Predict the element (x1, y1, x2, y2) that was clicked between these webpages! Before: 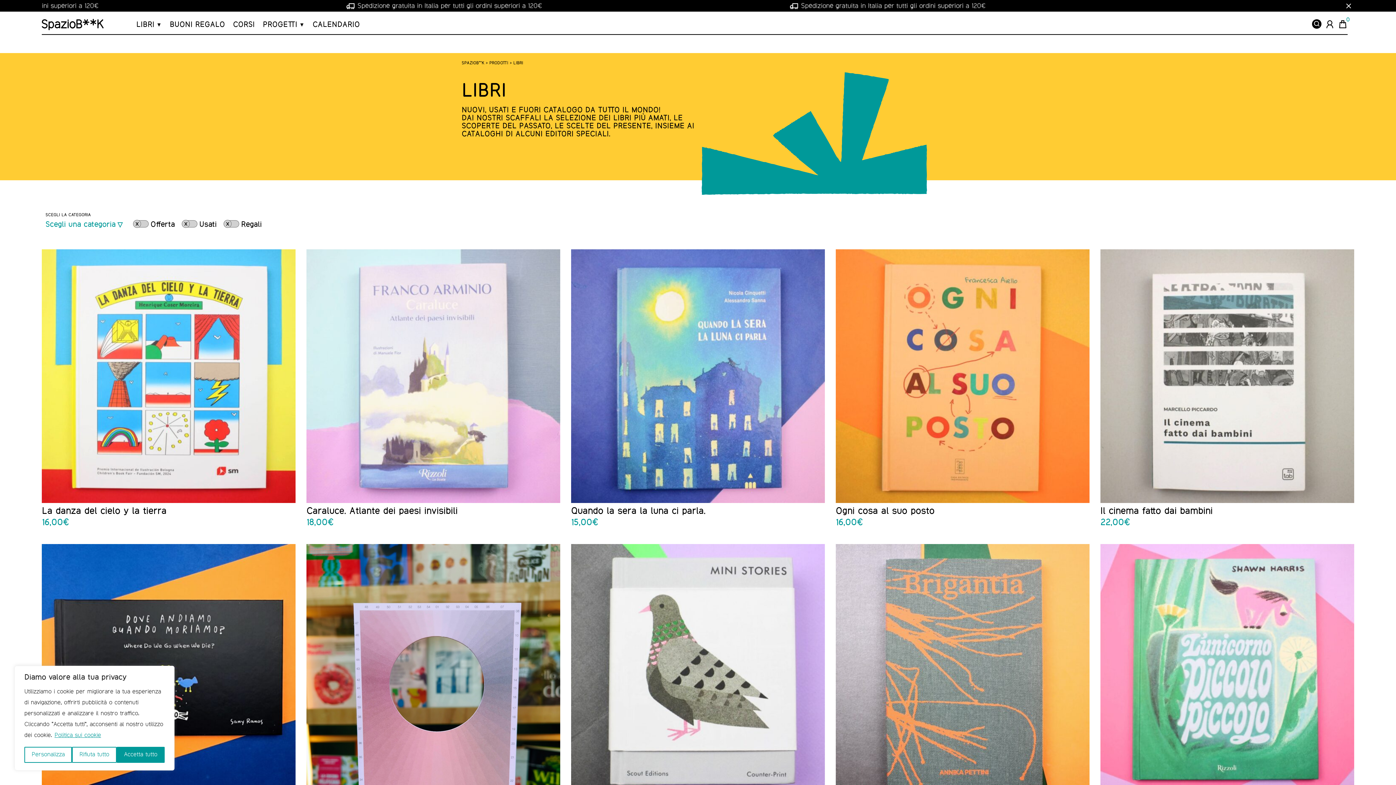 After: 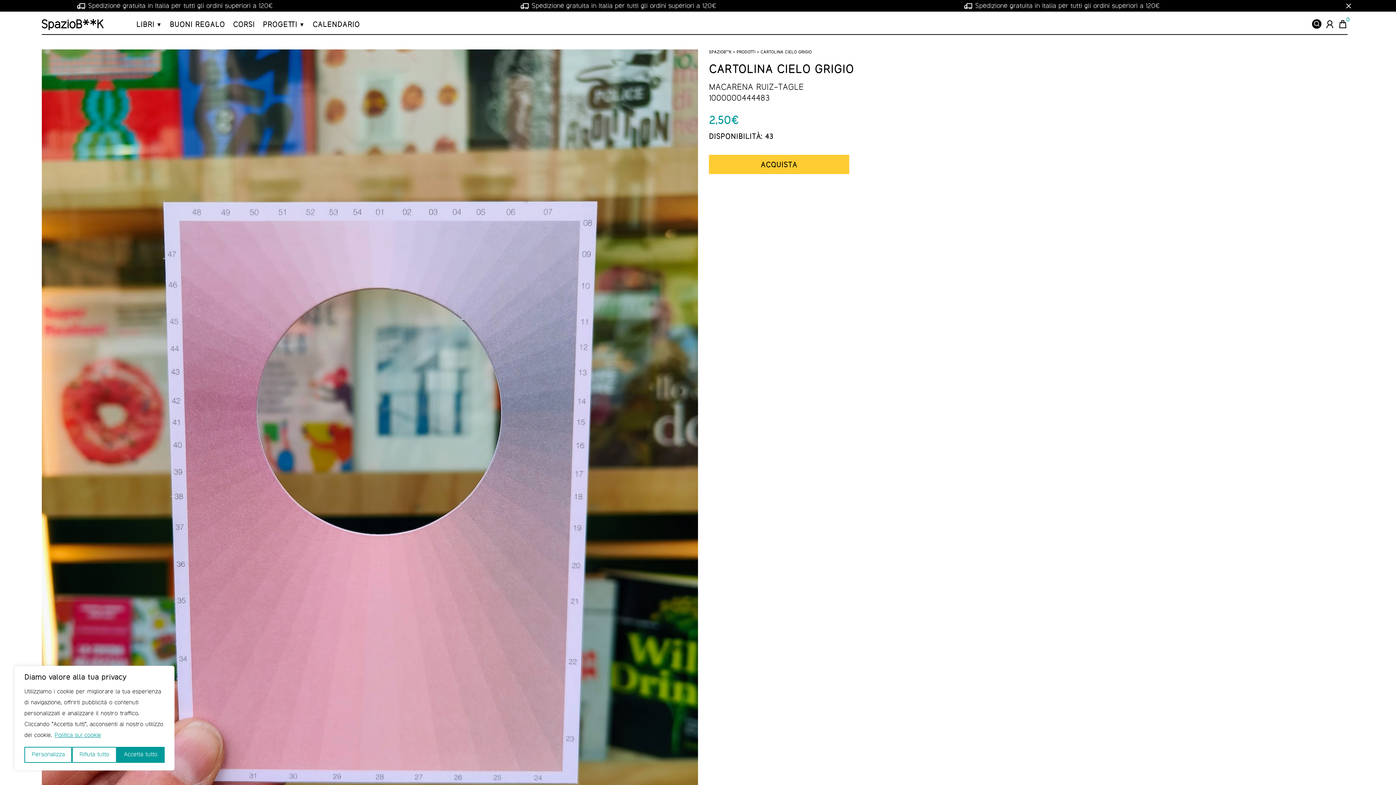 Action: label: Guarda la scheda di Cartolina cielo grigio bbox: (306, 544, 560, 882)